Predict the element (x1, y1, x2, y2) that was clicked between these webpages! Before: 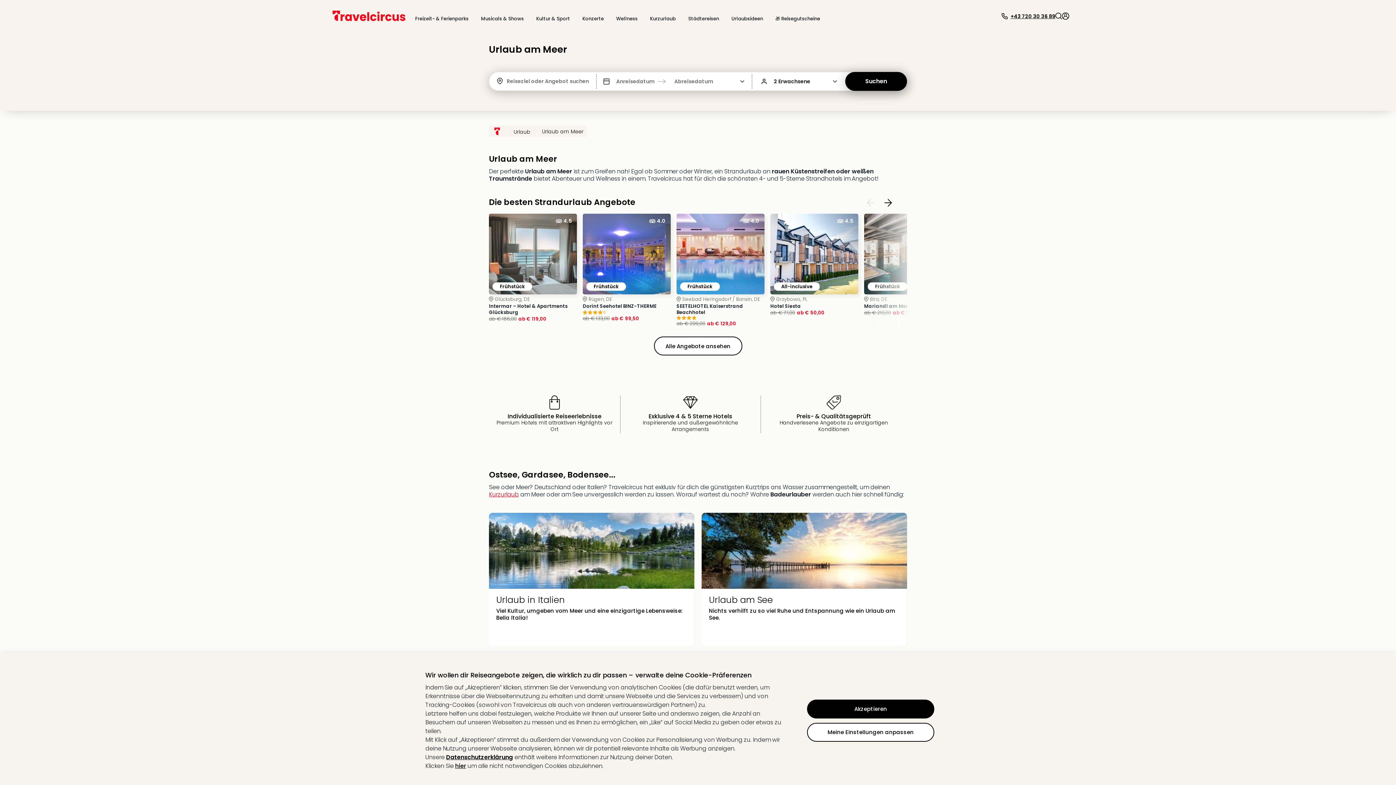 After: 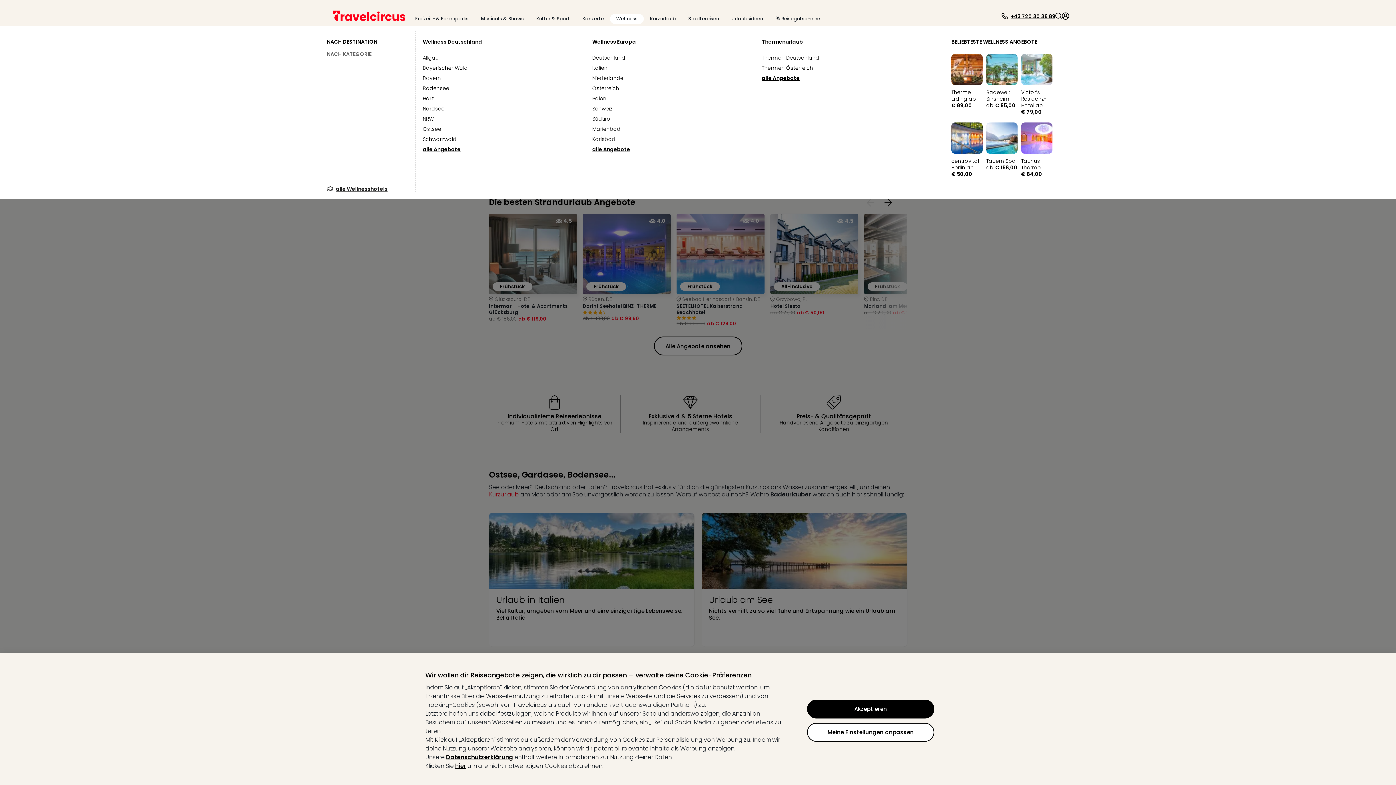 Action: bbox: (610, 13, 644, 24) label: Wellness